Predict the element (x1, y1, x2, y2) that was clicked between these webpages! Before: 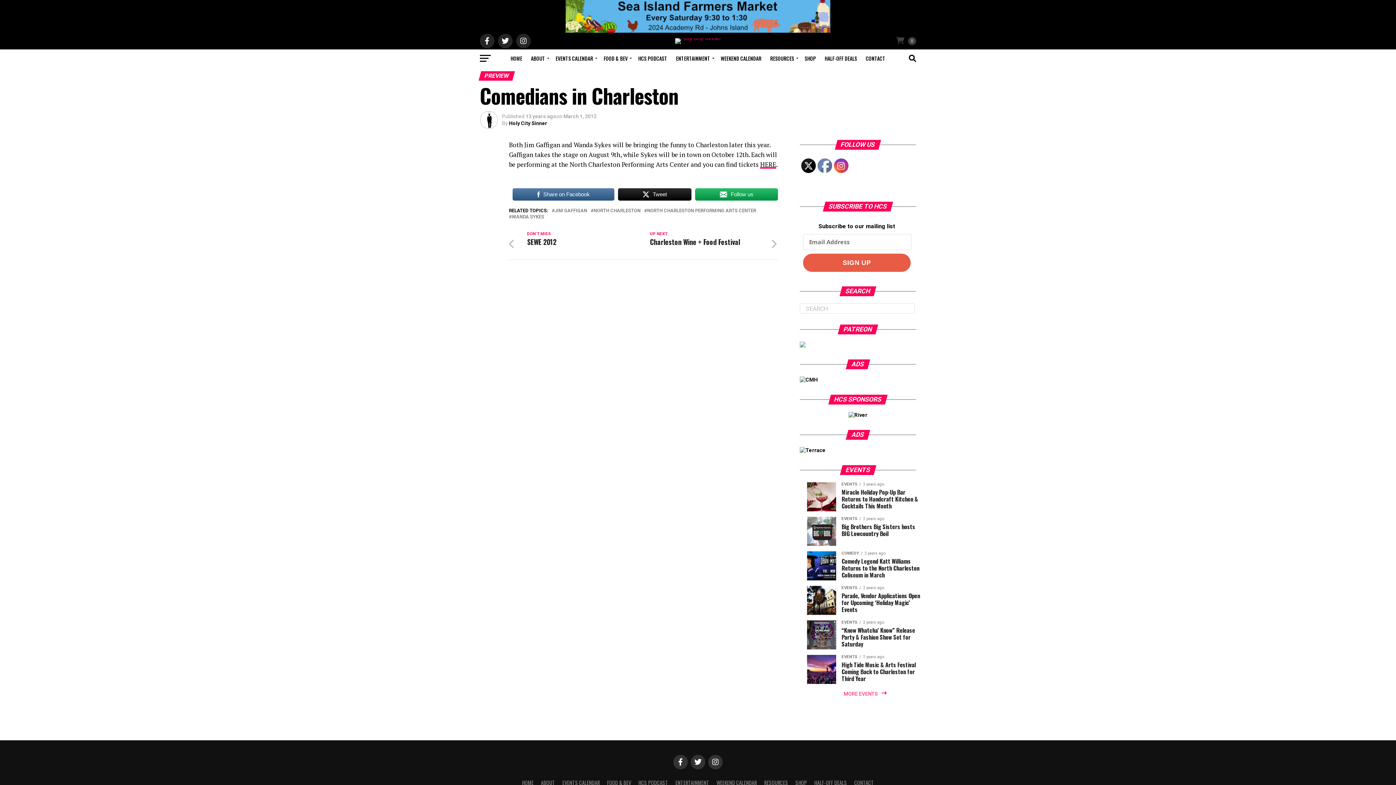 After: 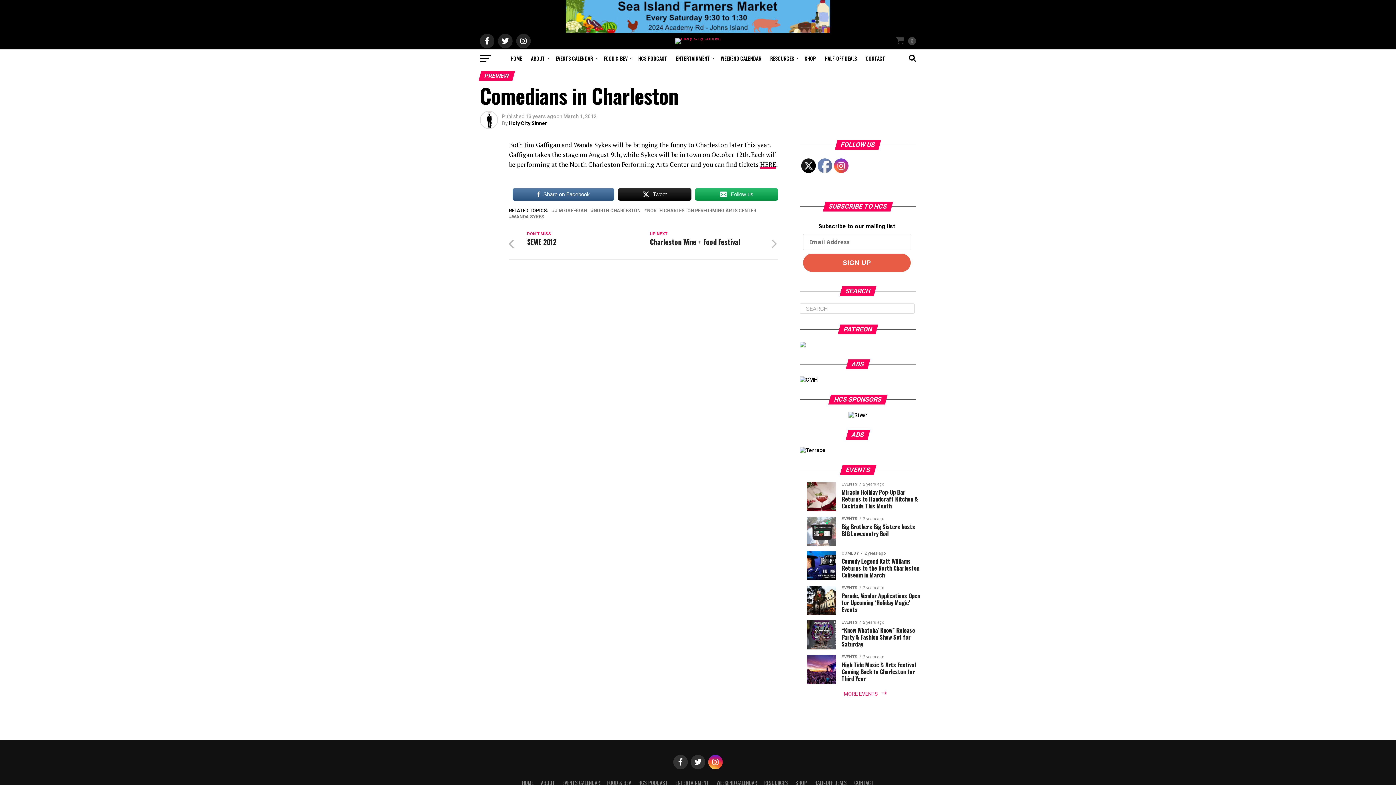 Action: bbox: (708, 755, 722, 769)